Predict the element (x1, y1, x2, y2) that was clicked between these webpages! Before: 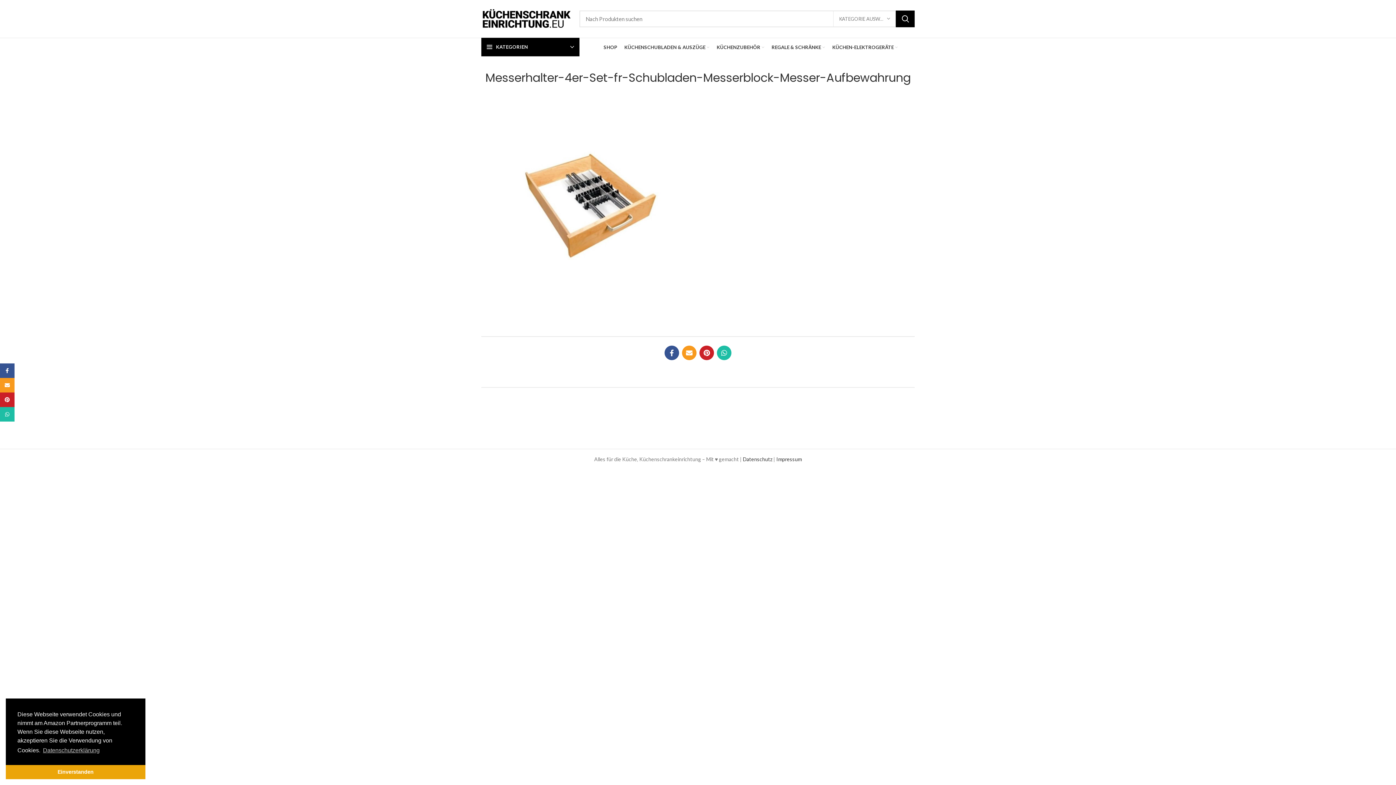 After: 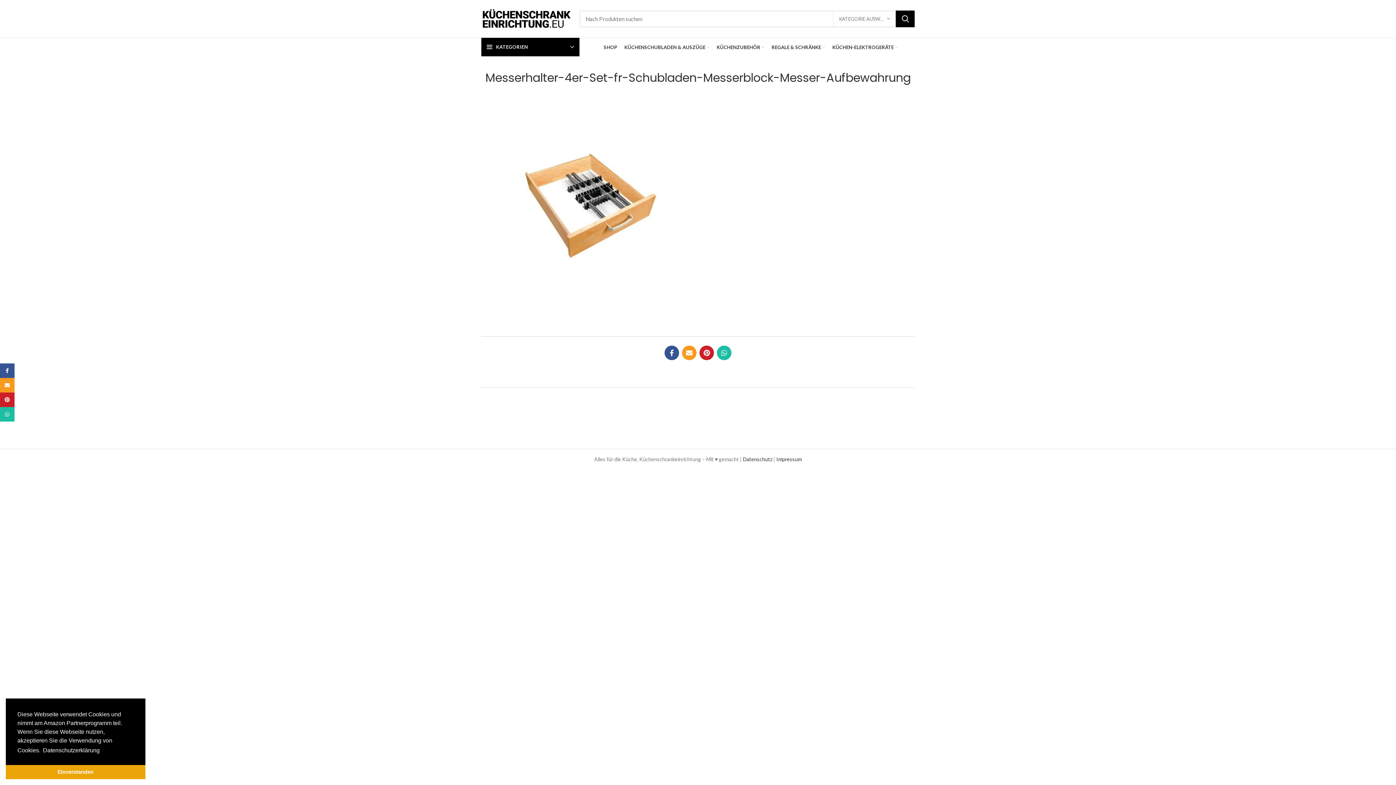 Action: bbox: (41, 745, 100, 756) label: learn more about cookies